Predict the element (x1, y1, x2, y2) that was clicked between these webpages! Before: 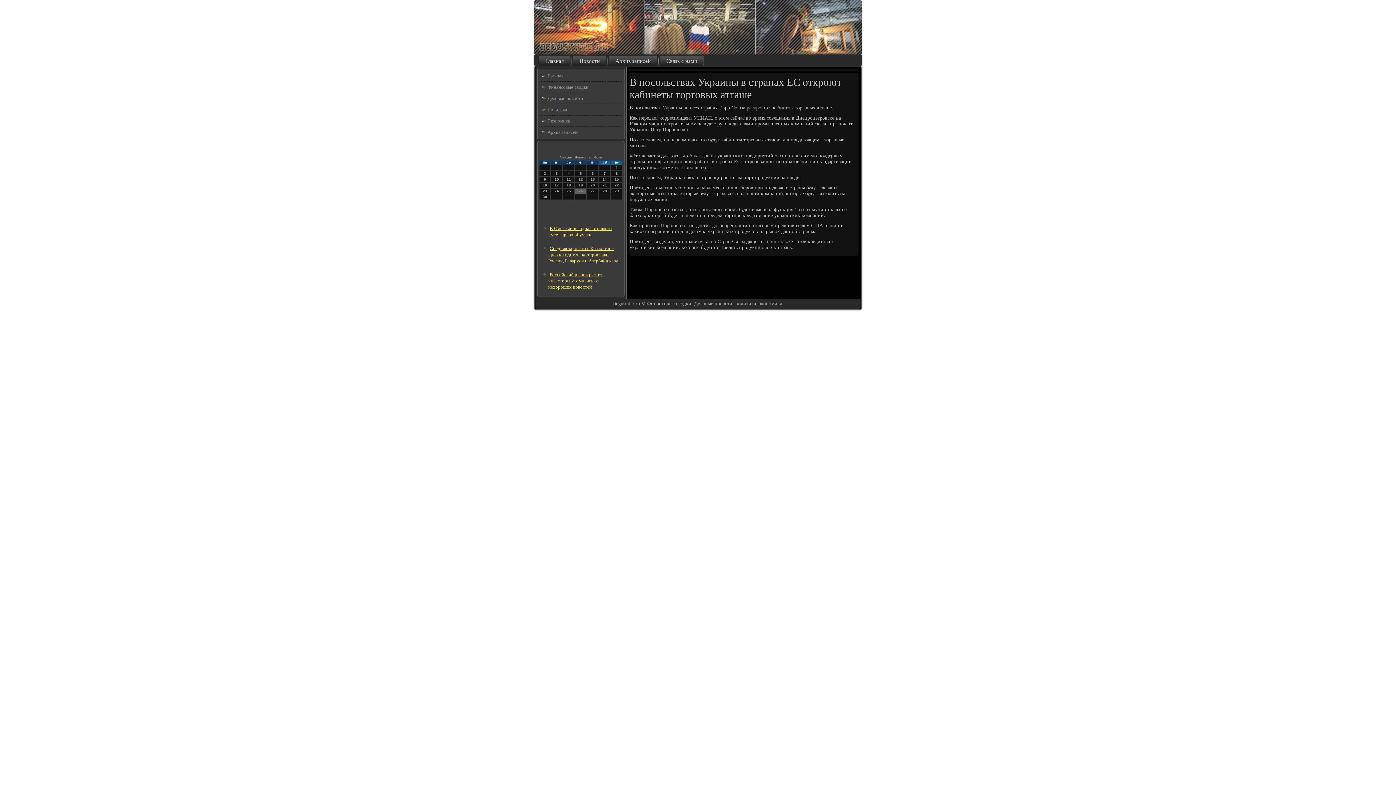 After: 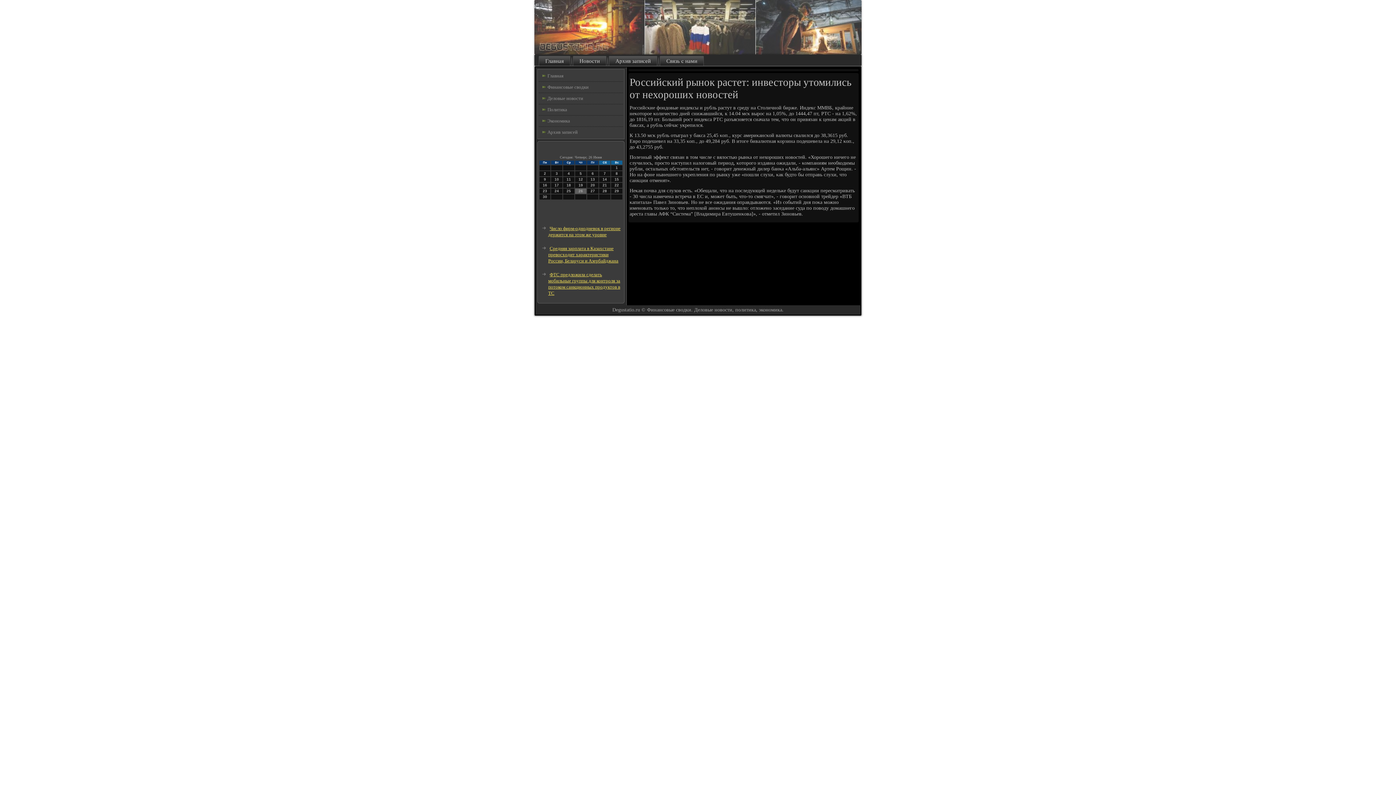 Action: bbox: (548, 272, 604, 289) label: Российский рынок растет: инвесторы утомились от нехороших новостей